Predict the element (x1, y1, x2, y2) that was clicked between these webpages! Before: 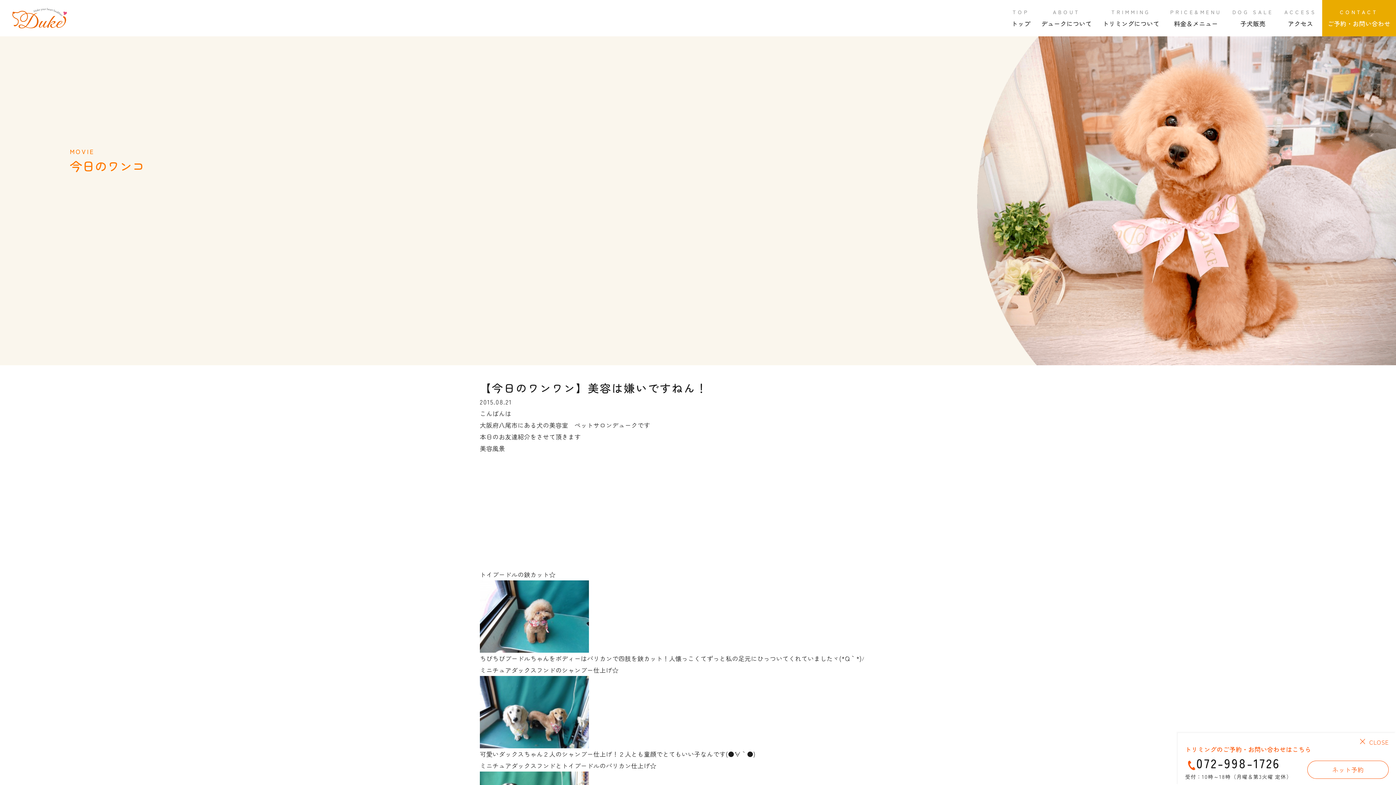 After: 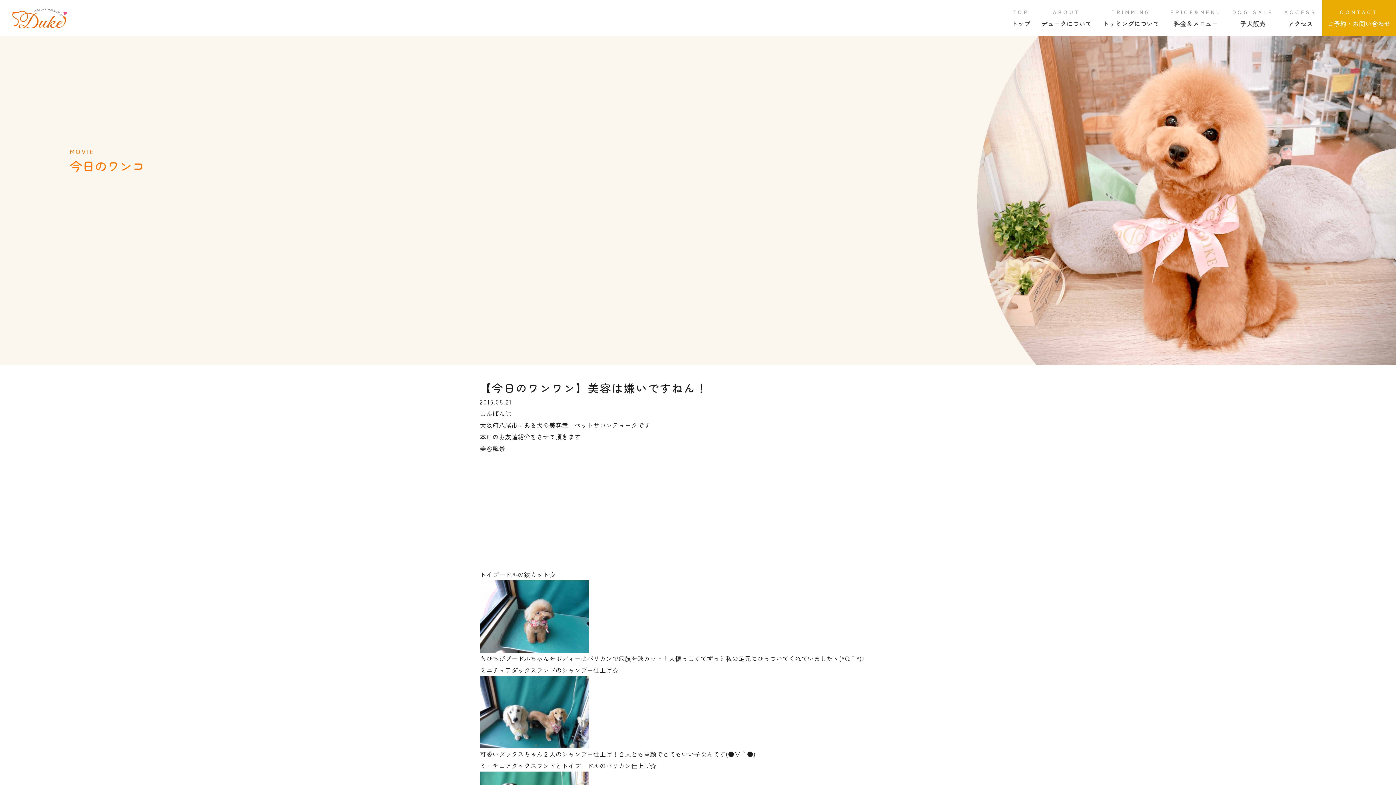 Action: label: × CLOSE bbox: (1358, 737, 1389, 745)